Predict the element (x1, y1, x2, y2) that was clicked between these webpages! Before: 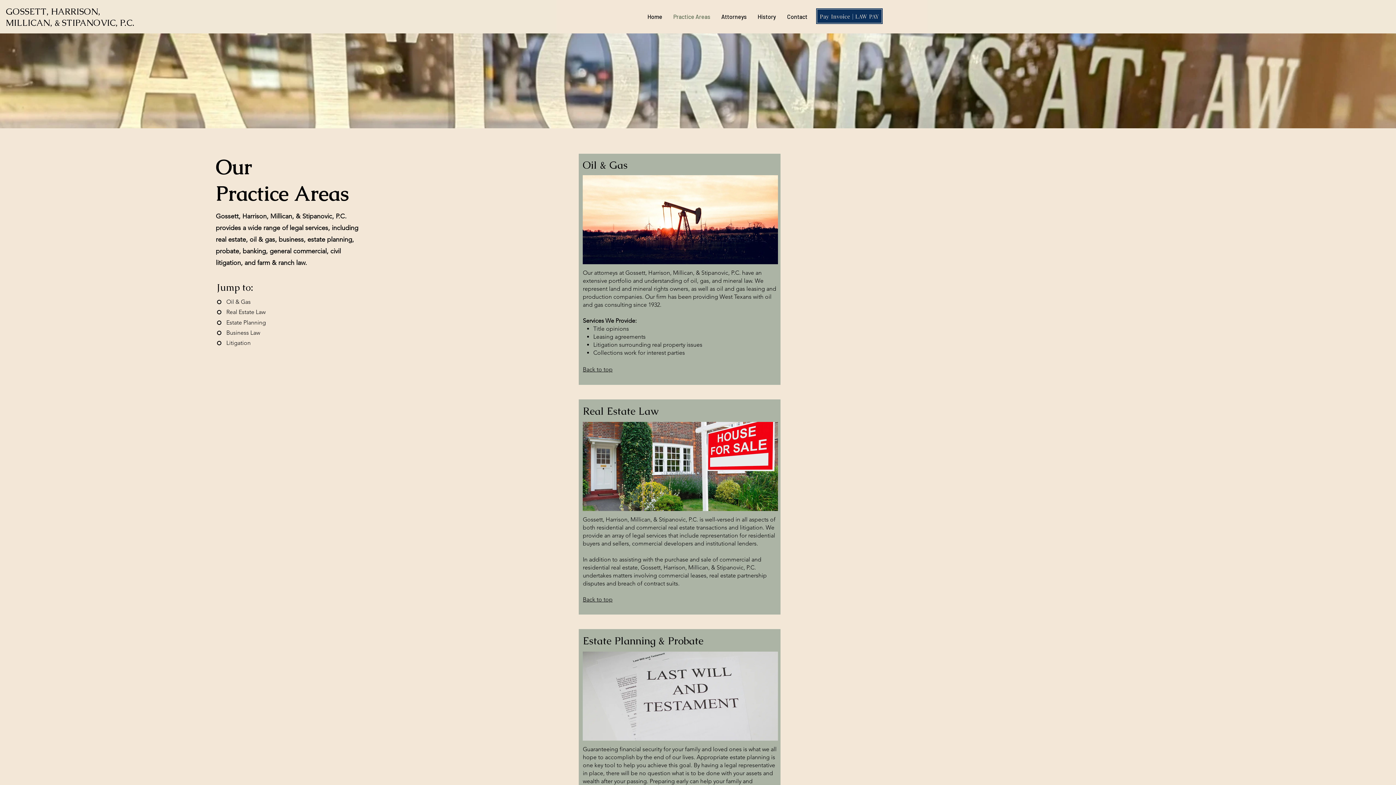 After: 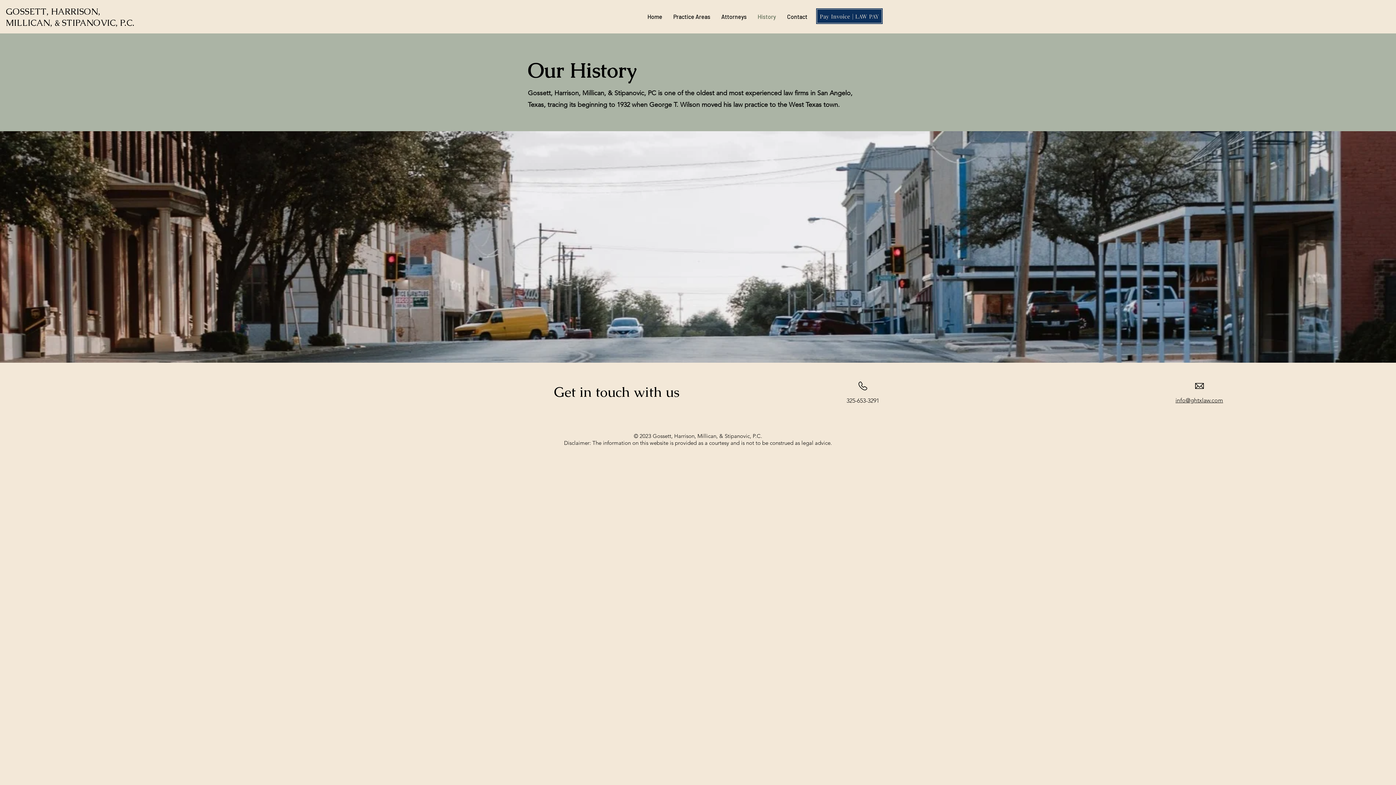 Action: label: History bbox: (752, 8, 781, 25)